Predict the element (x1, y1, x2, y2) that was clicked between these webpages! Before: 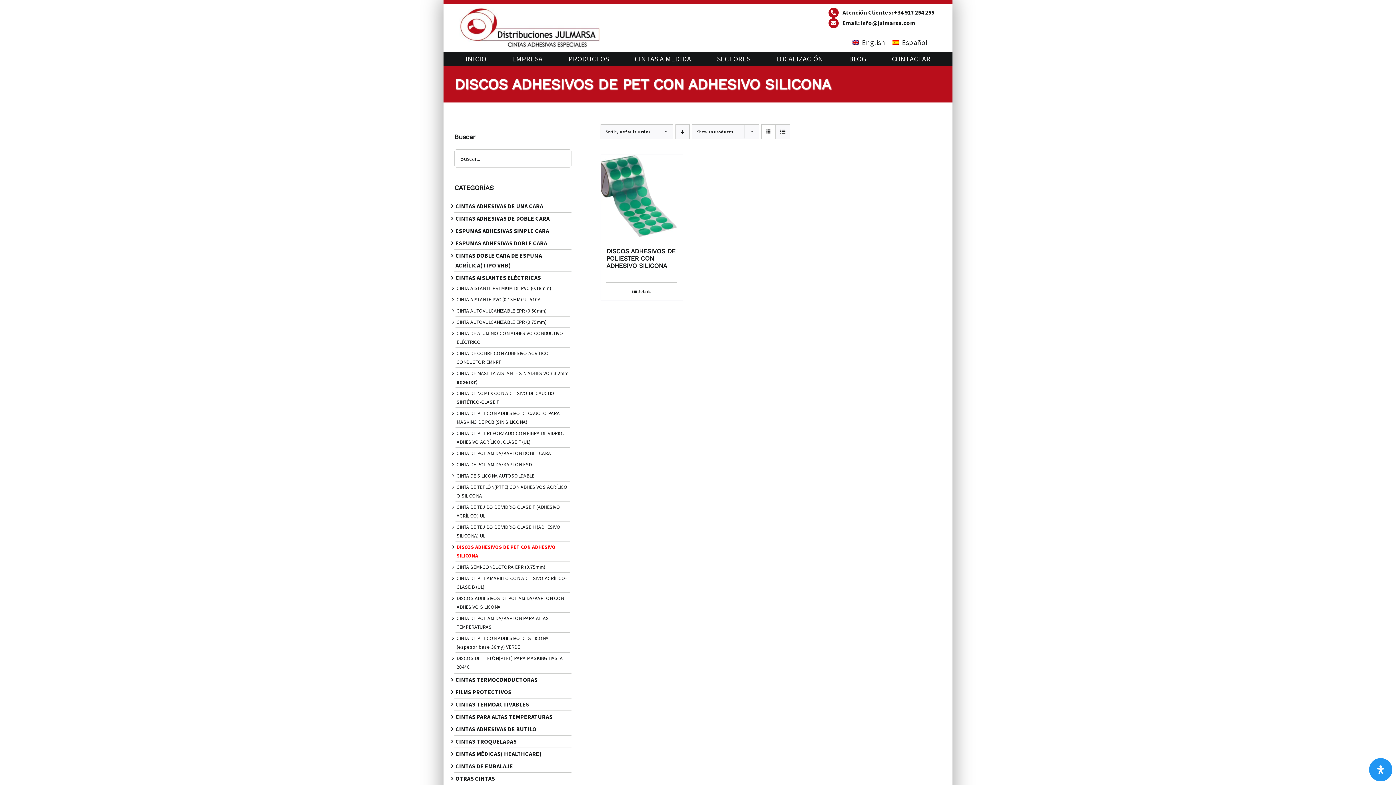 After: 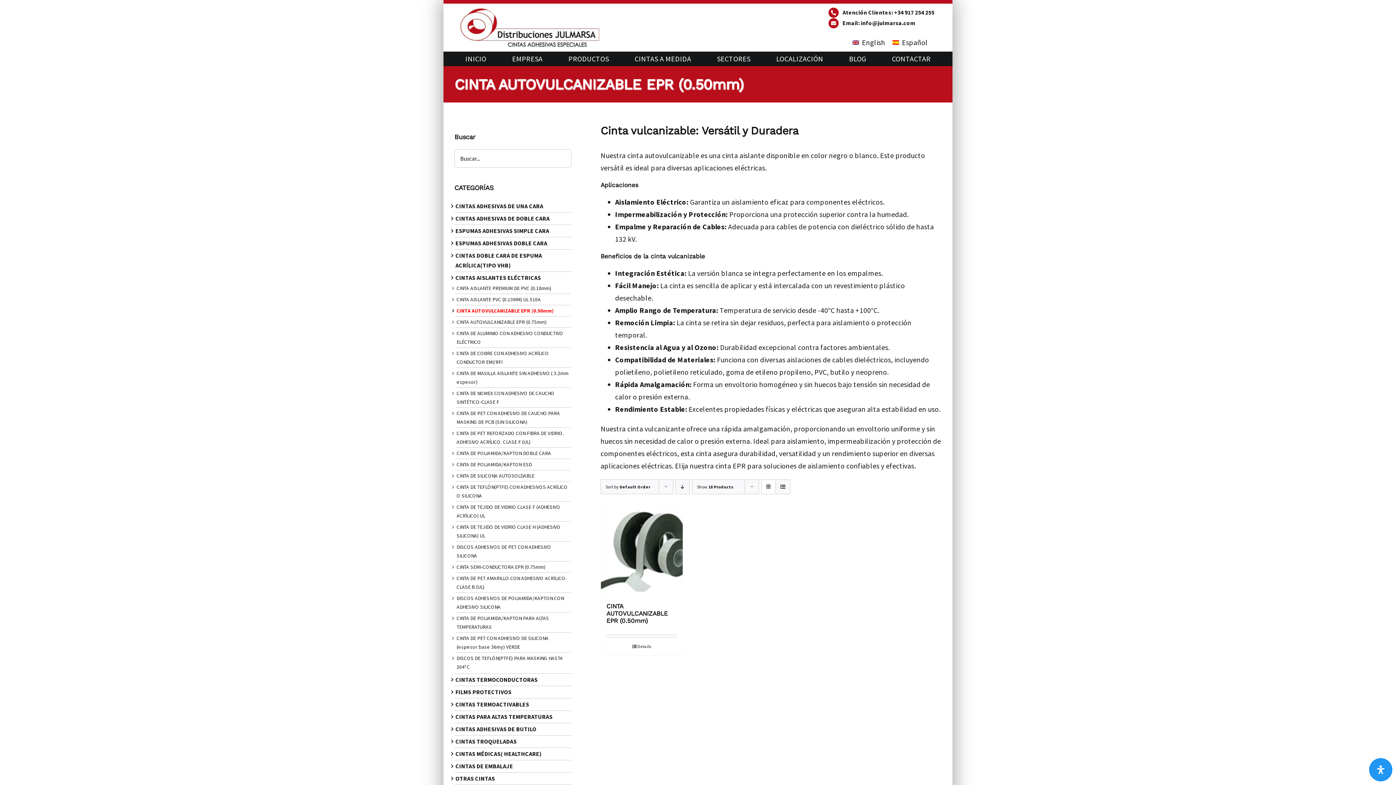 Action: label: CINTA AUTOVULCANIZABLE EPR (0.50mm) bbox: (456, 307, 546, 314)